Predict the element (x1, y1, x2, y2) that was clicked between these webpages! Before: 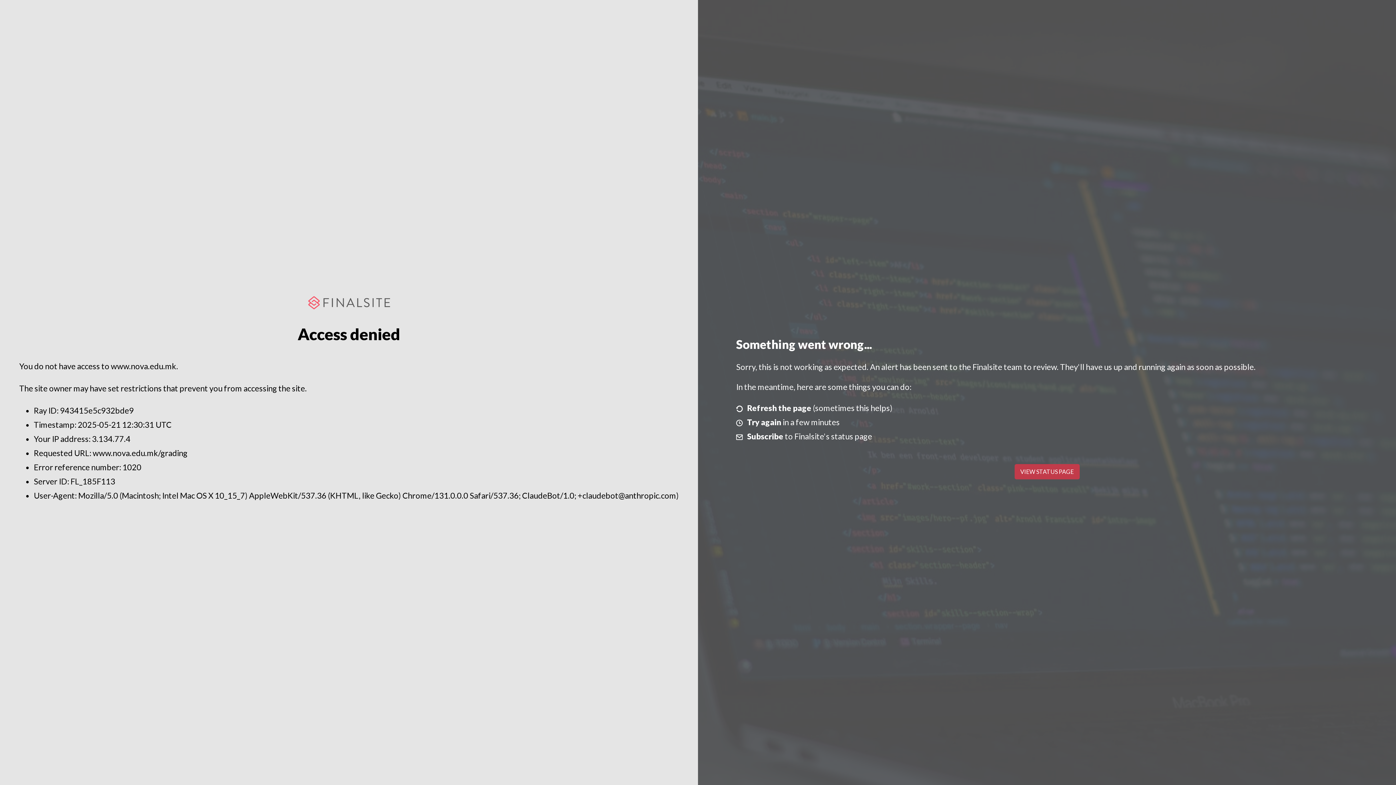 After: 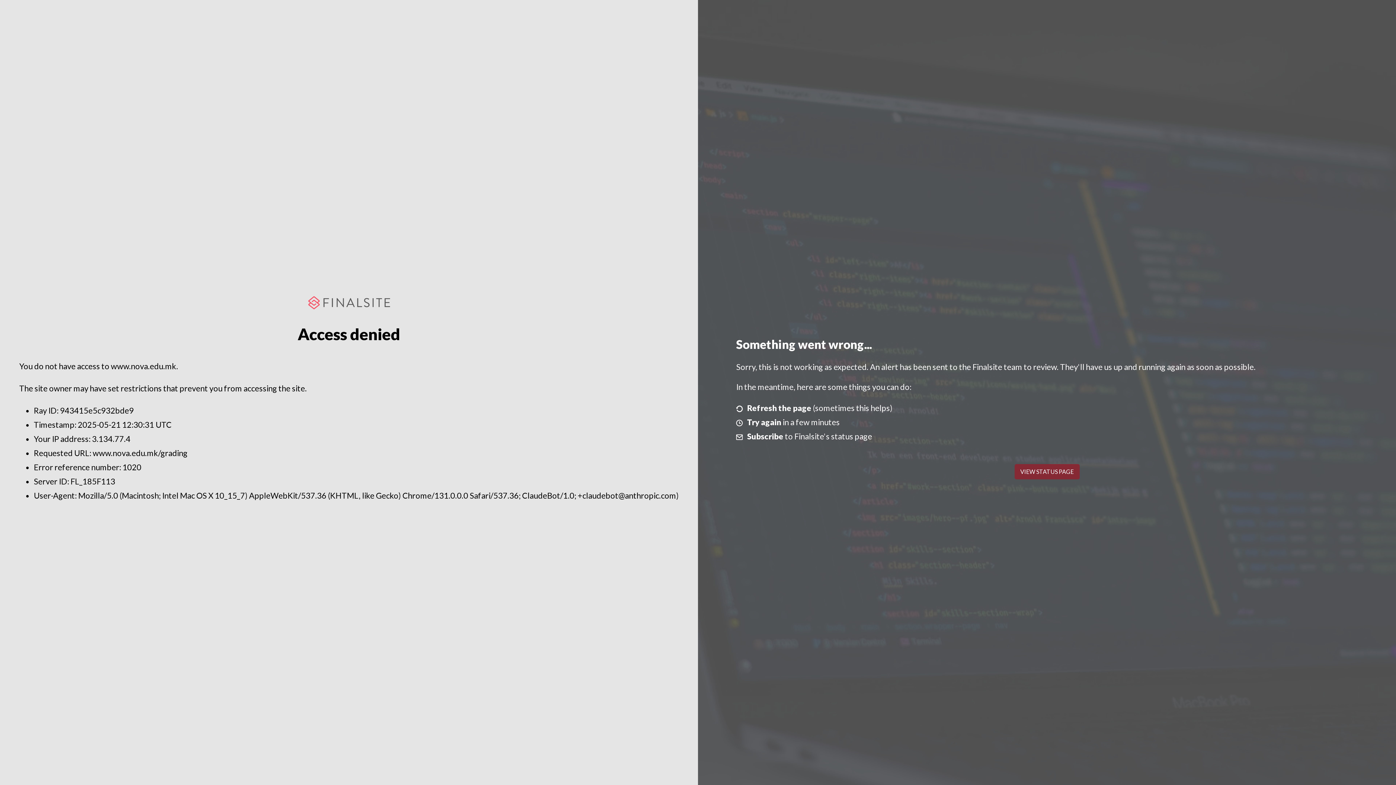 Action: label: VIEW STATUS PAGE bbox: (1014, 464, 1079, 479)